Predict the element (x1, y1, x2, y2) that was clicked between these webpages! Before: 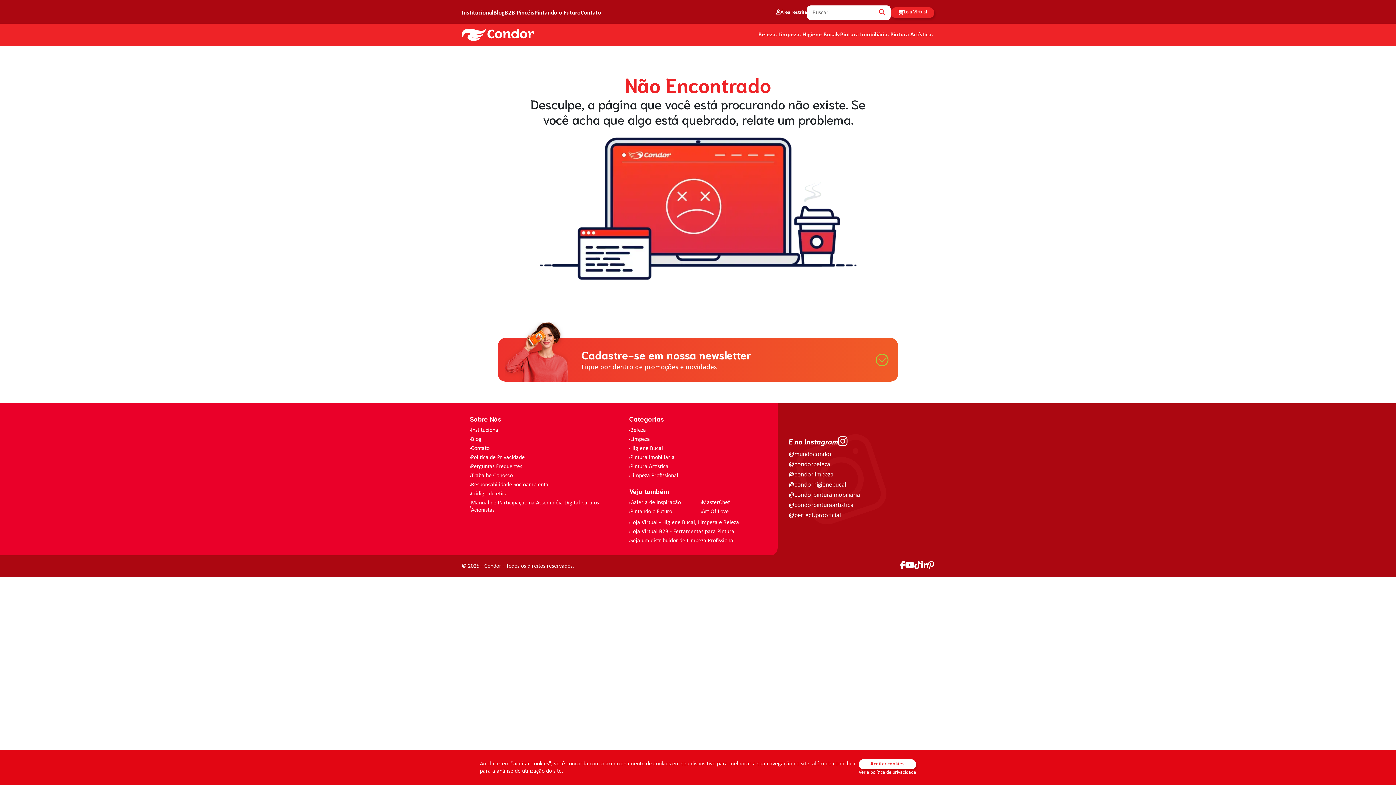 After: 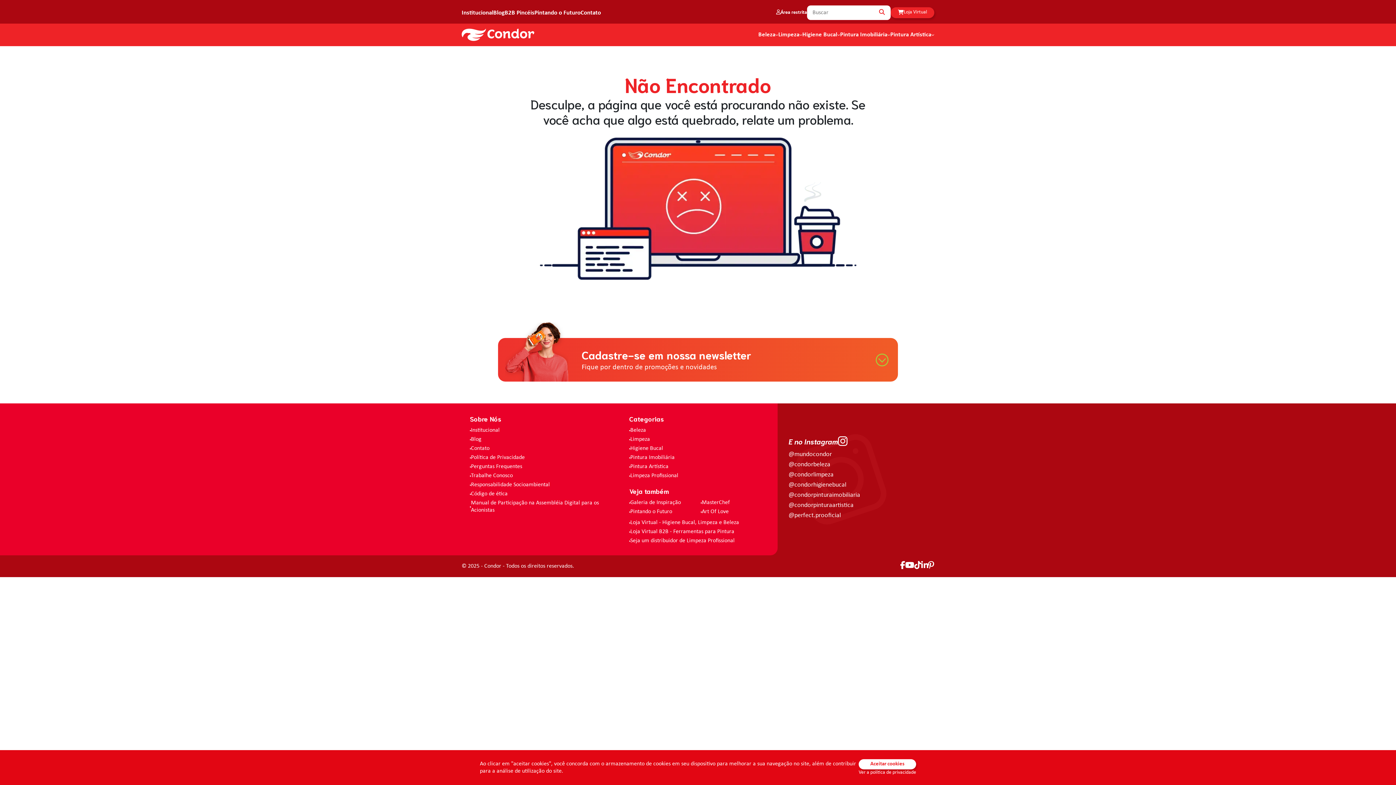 Action: bbox: (905, 561, 914, 571)